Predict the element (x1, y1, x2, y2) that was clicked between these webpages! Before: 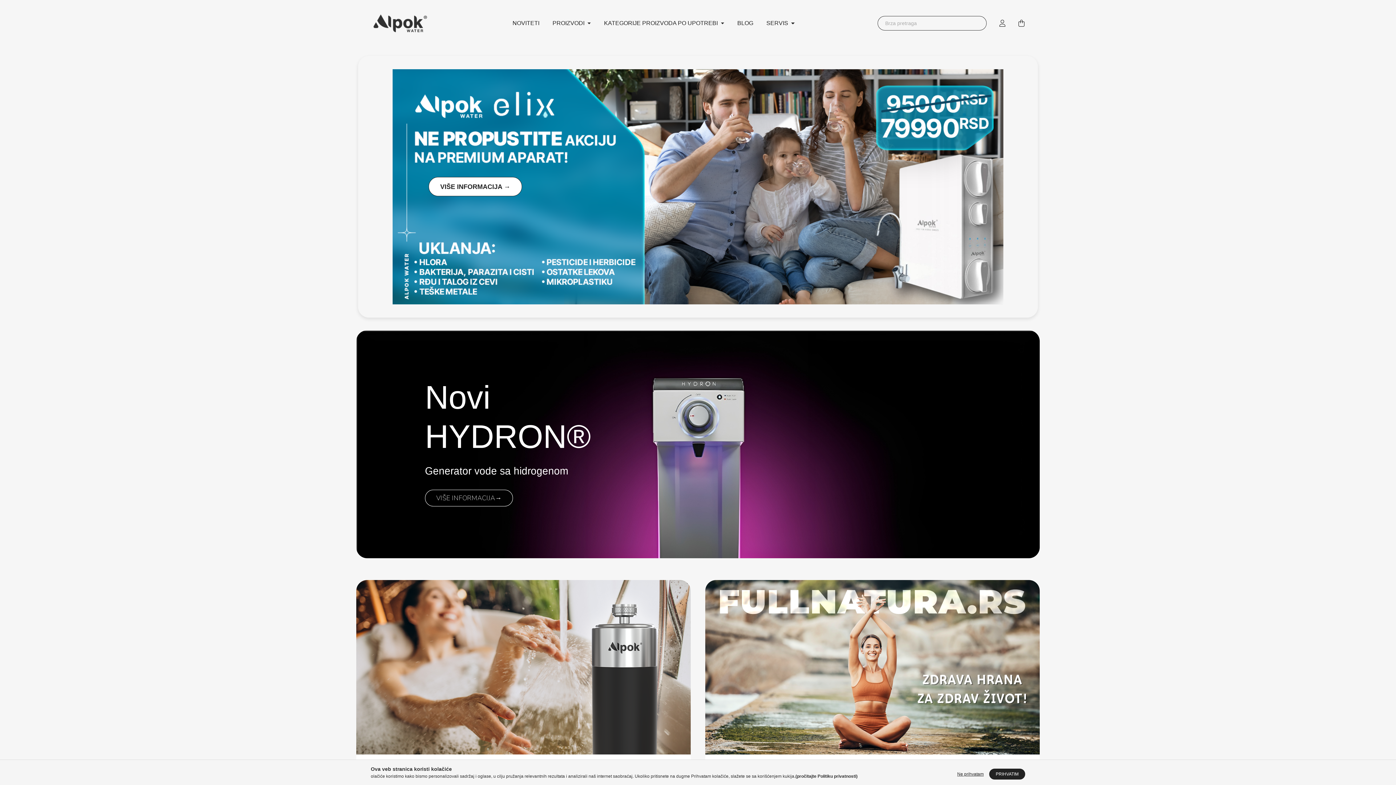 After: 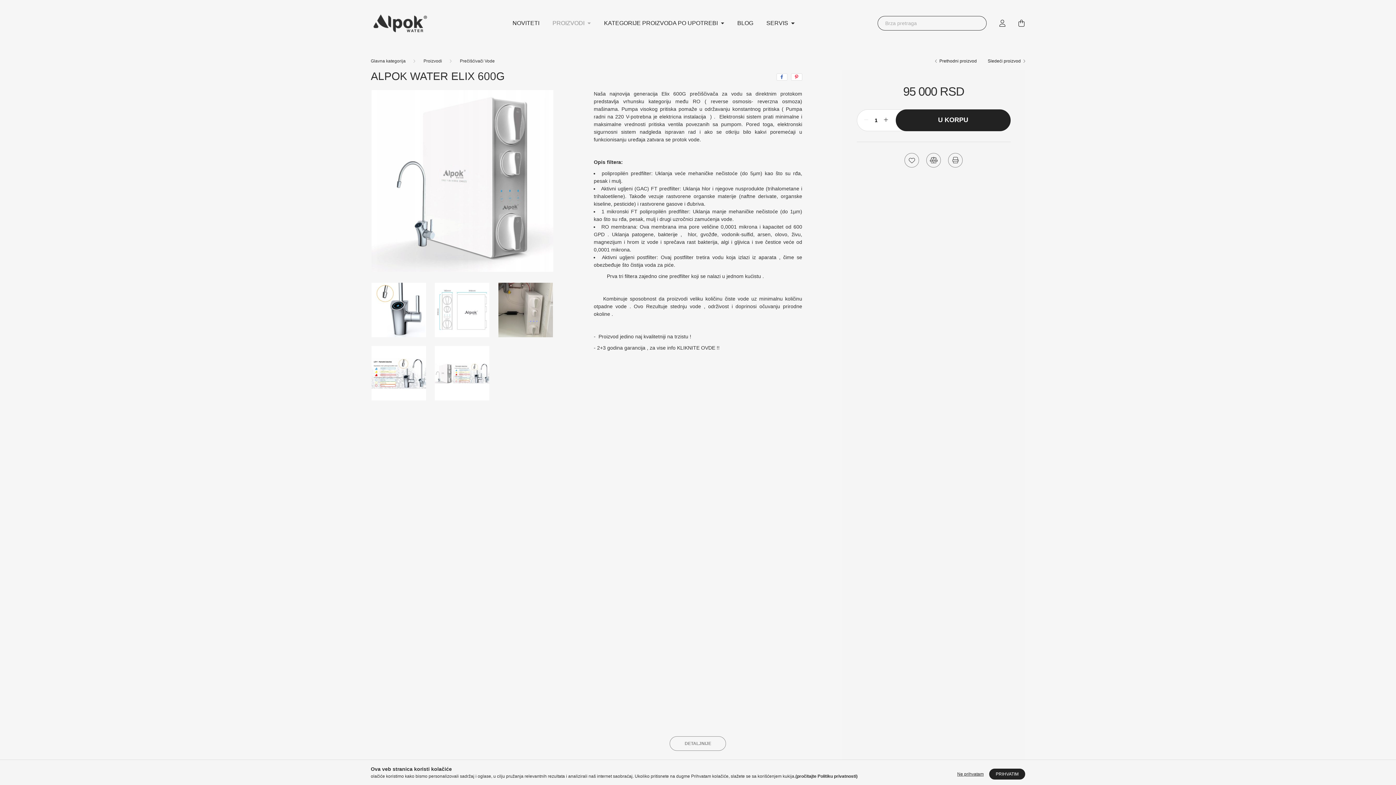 Action: bbox: (428, 177, 522, 196) label: VIŠE INFORMACIJA →